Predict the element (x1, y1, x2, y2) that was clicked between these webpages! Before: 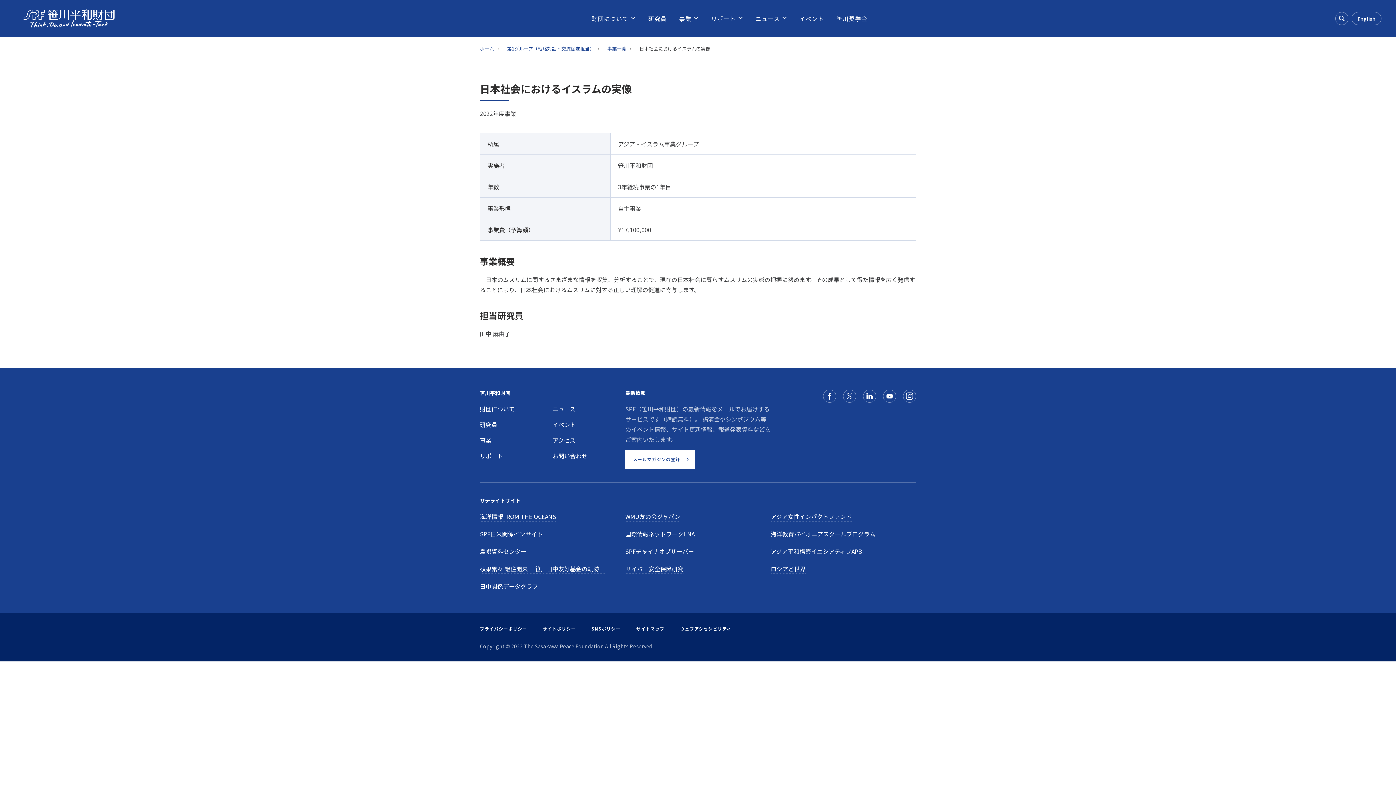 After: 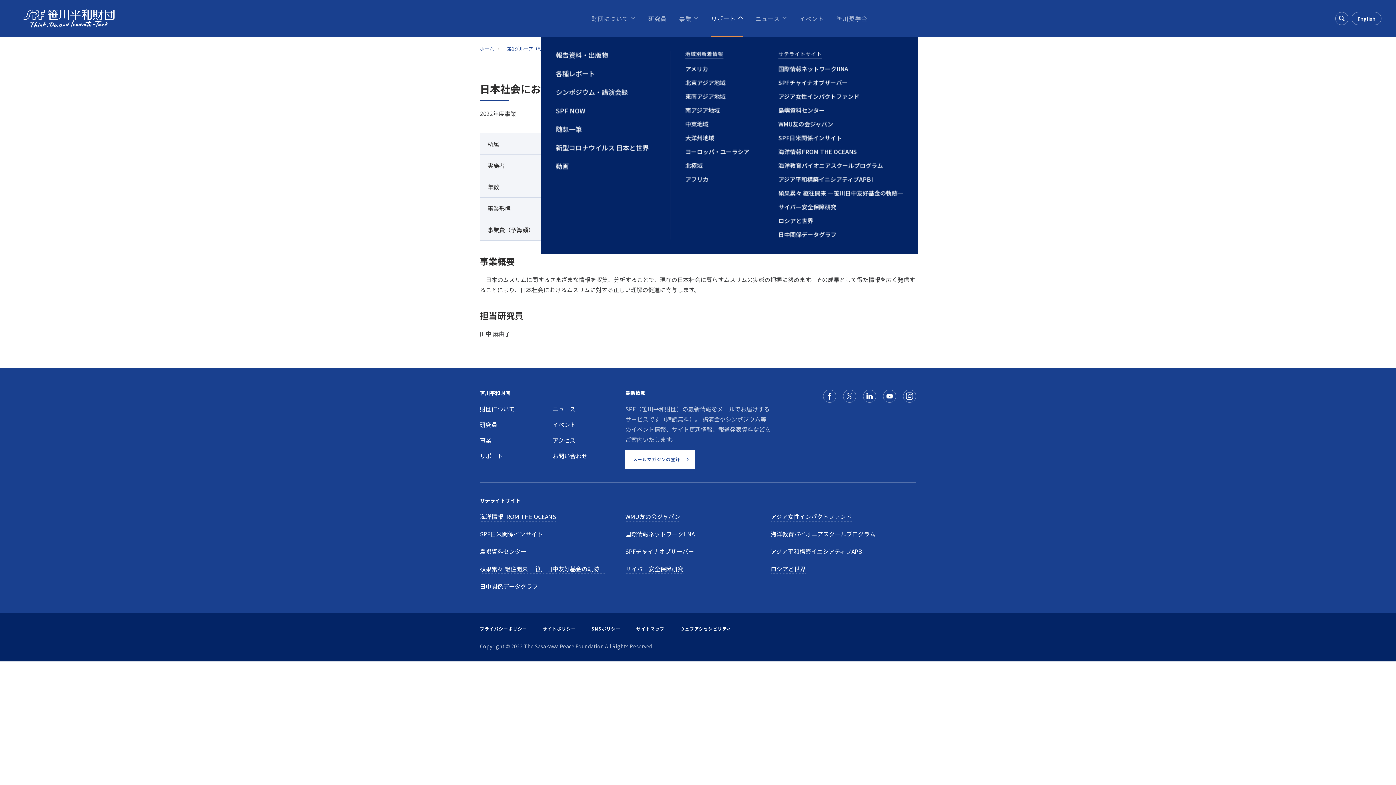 Action: bbox: (711, 0, 736, 36) label: リポート